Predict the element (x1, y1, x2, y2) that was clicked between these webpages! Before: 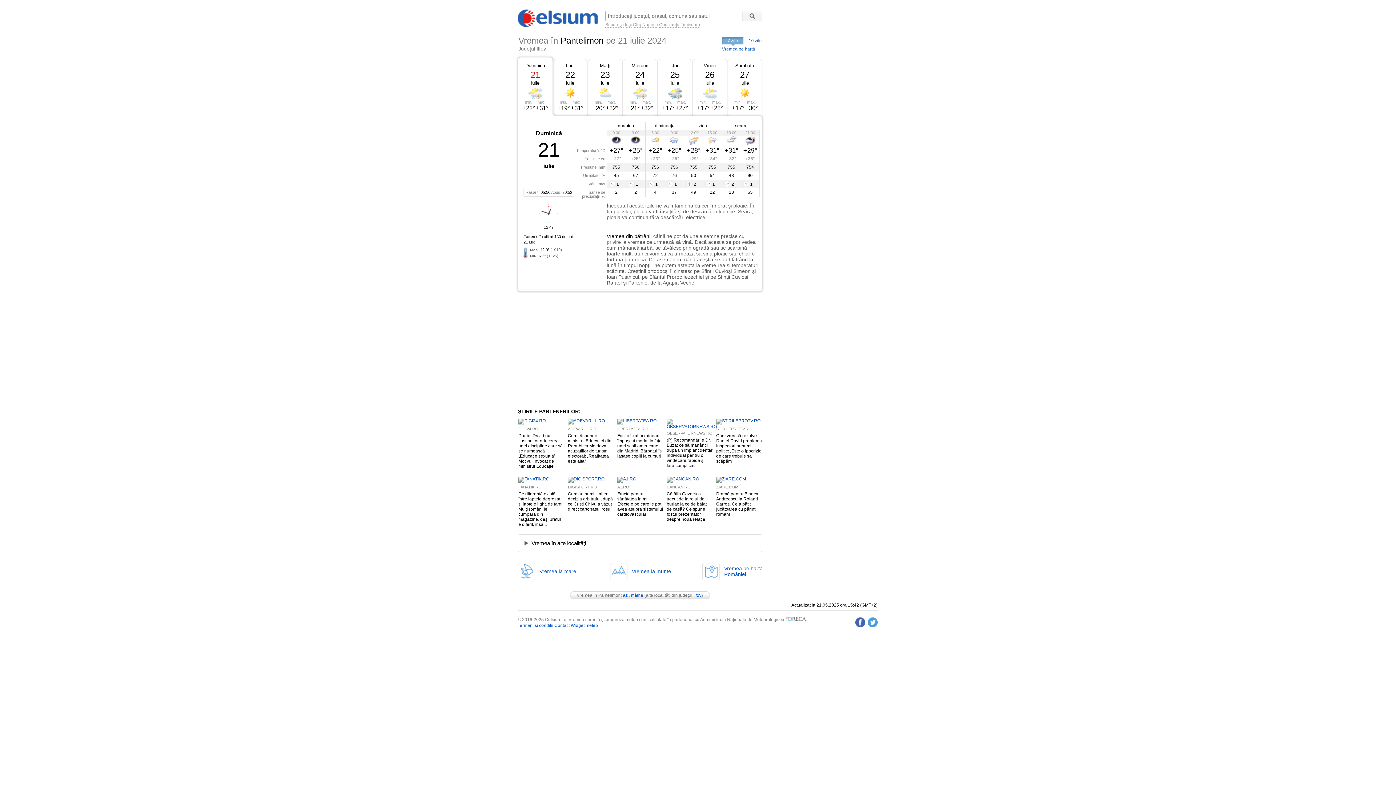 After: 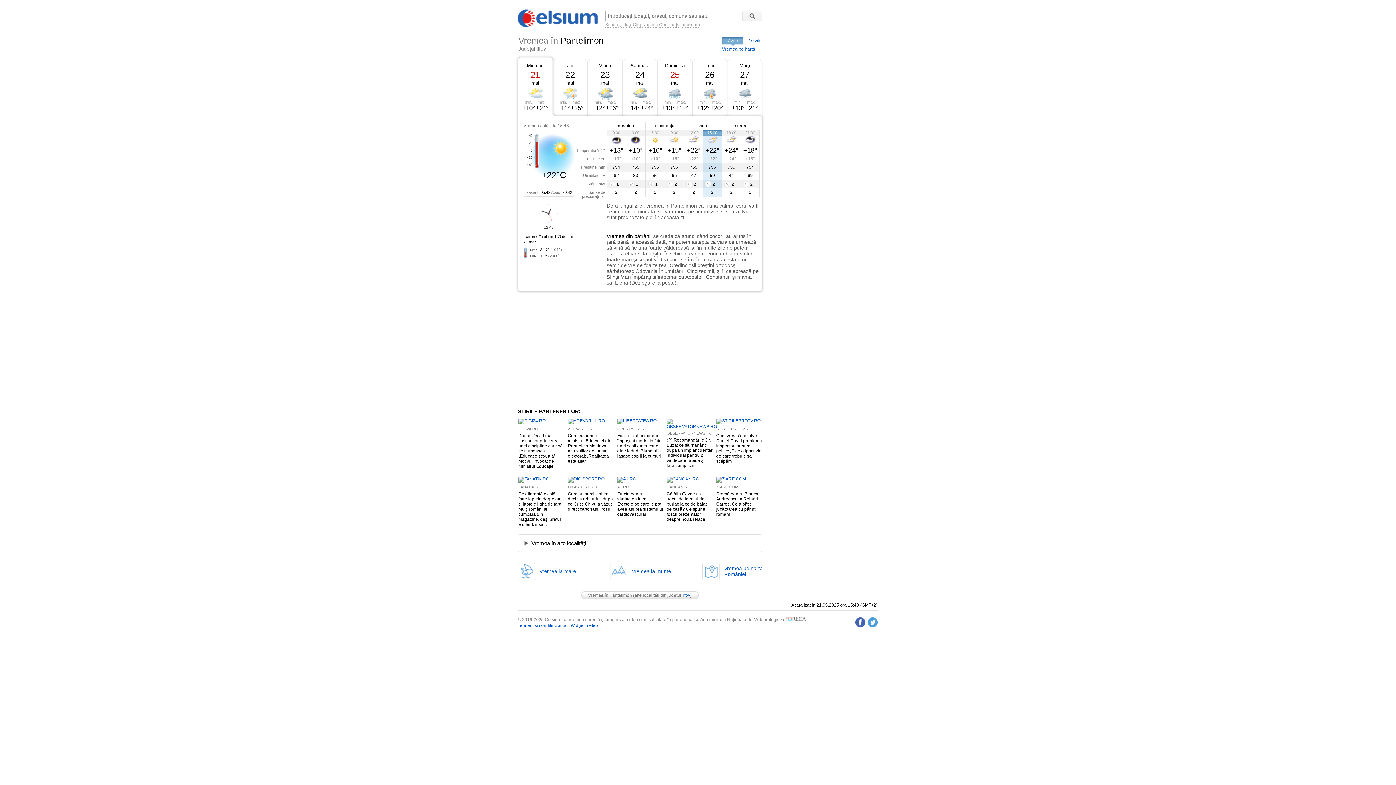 Action: bbox: (517, 23, 599, 28)